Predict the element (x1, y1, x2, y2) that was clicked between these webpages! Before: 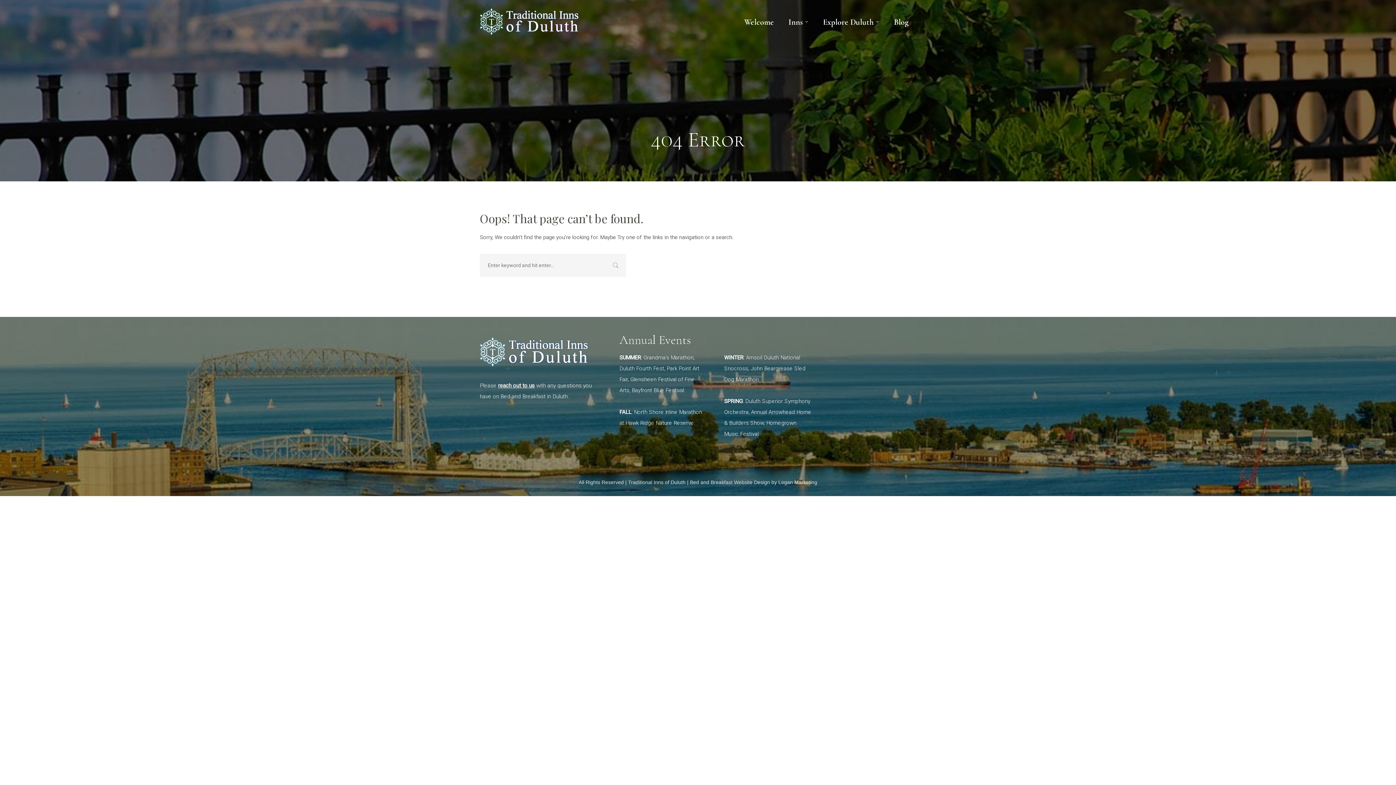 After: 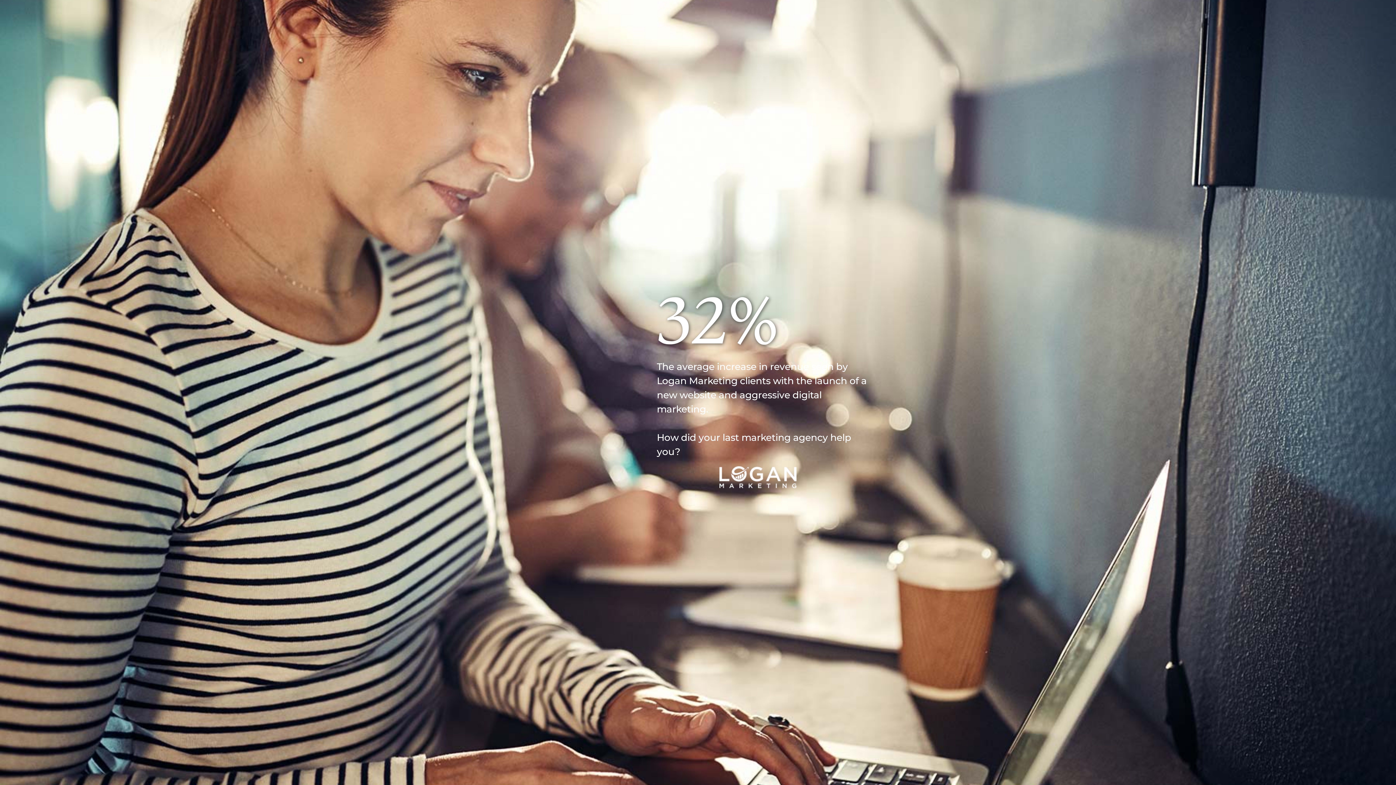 Action: bbox: (690, 479, 817, 486) label: Bed and Breakfast Website Design by Logan Marketing